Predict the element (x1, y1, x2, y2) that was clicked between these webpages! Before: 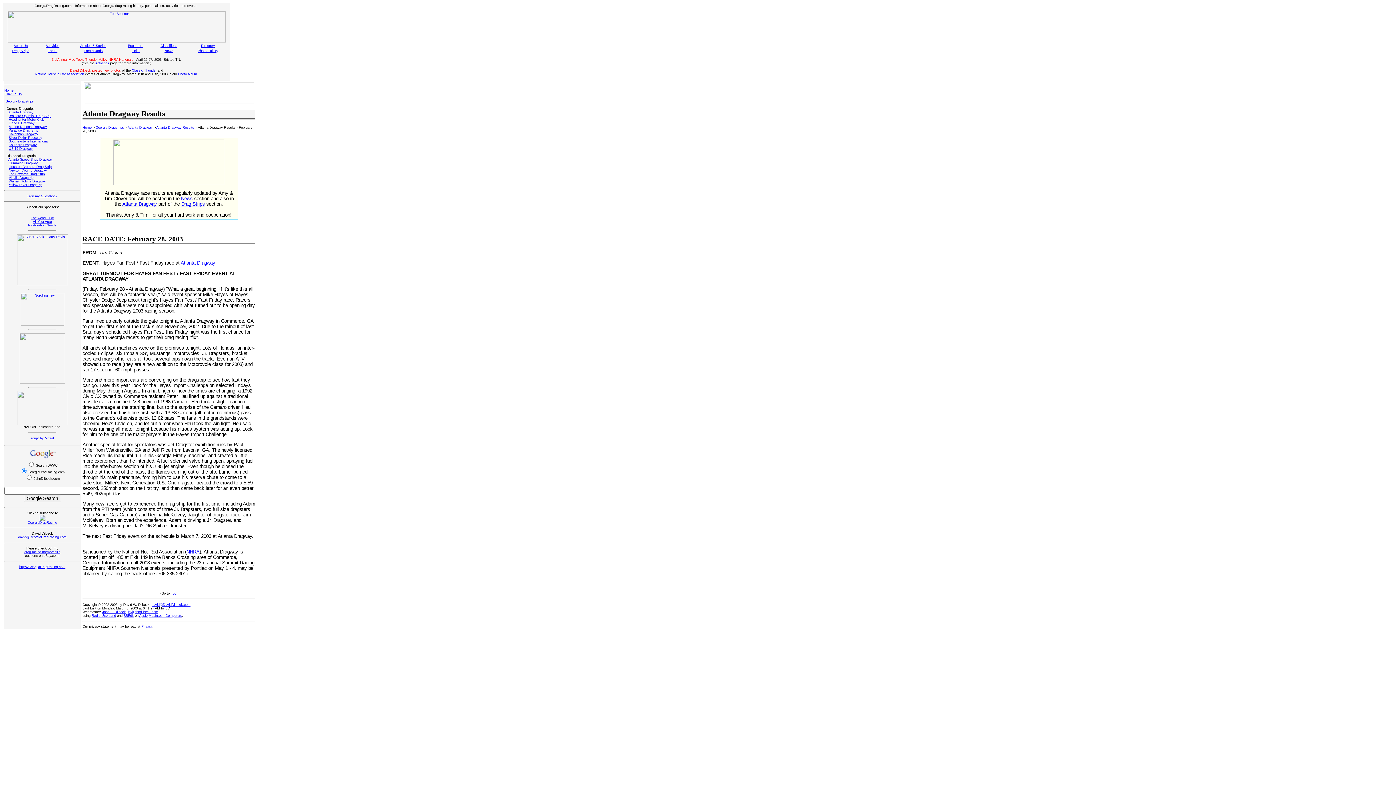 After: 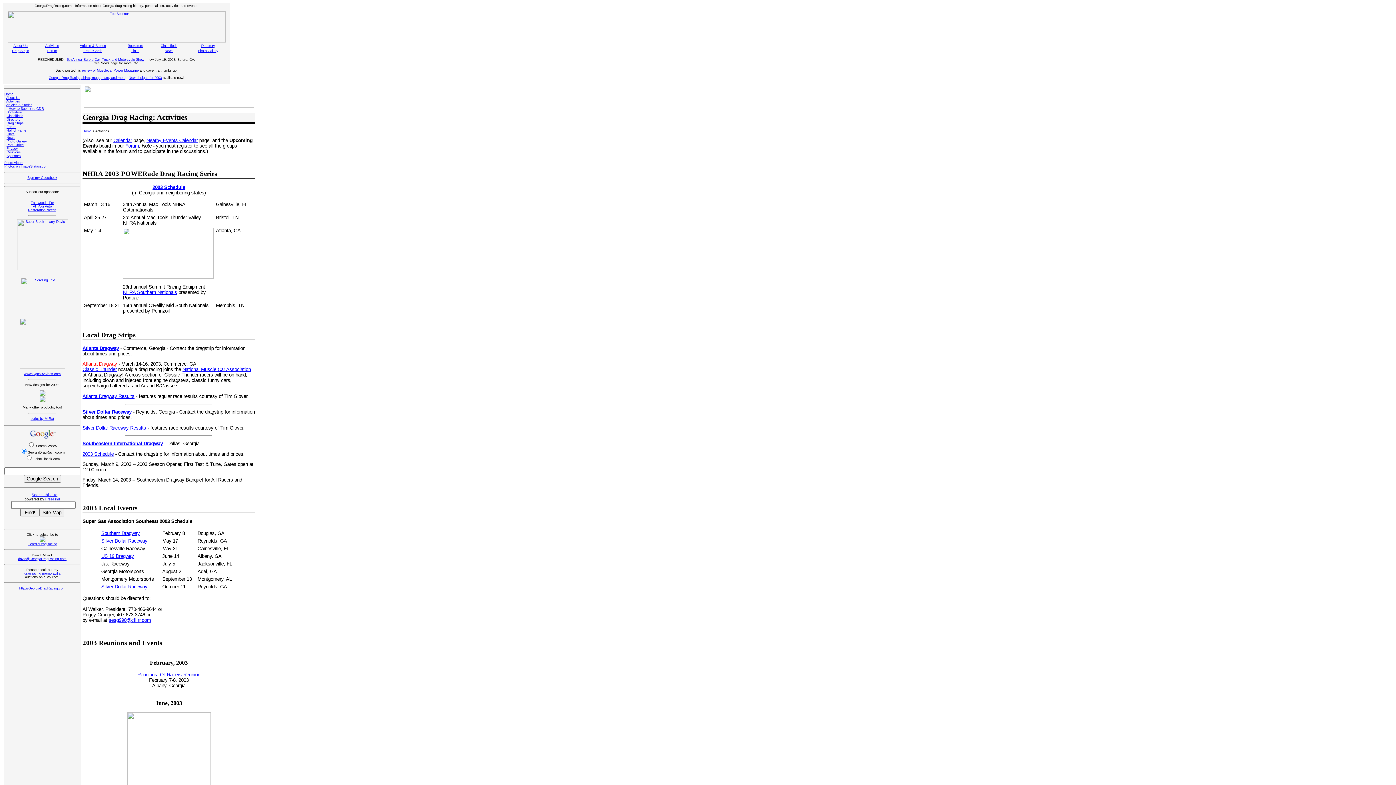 Action: bbox: (95, 61, 109, 65) label: Activities